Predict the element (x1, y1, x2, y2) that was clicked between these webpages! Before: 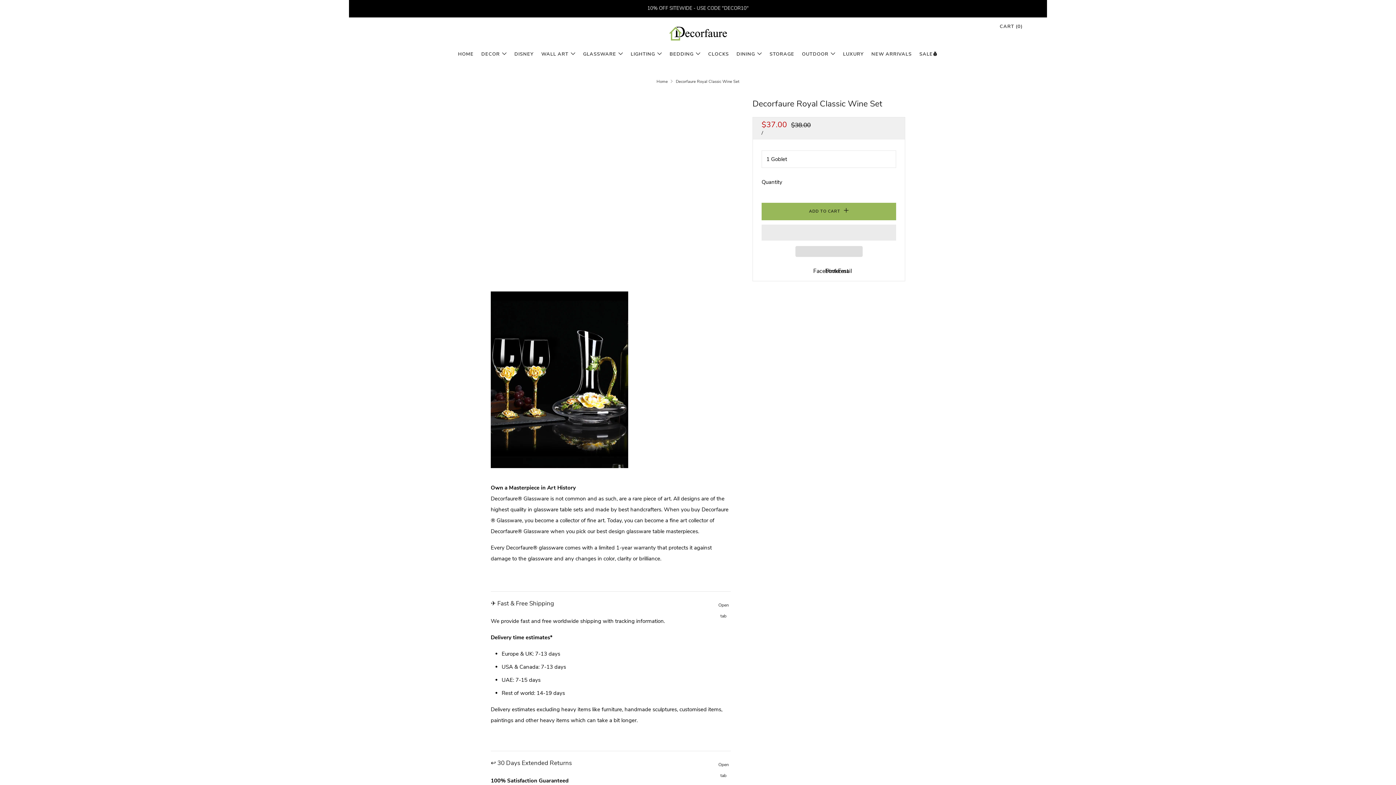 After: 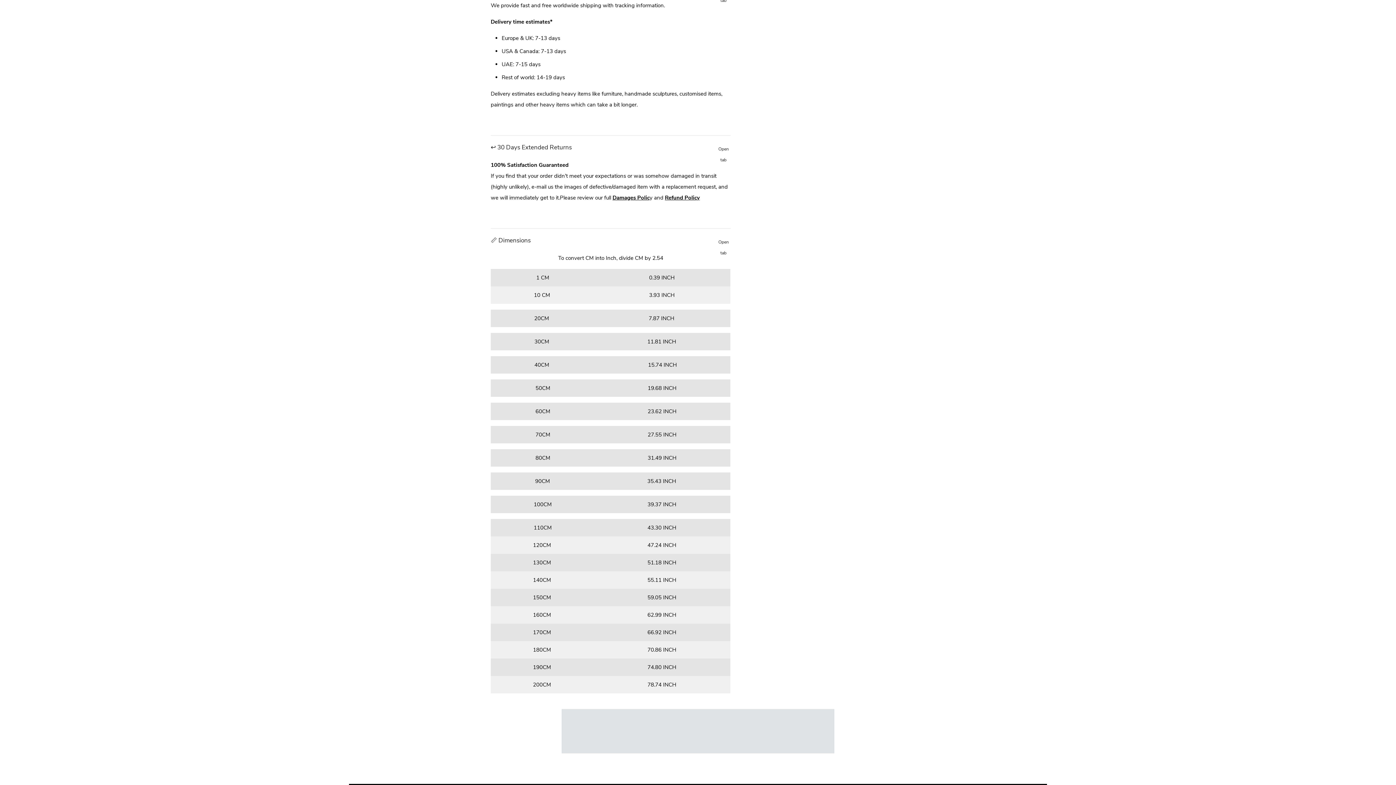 Action: bbox: (490, 591, 730, 609) label: ✈ Fast & Free Shipping
Open tab